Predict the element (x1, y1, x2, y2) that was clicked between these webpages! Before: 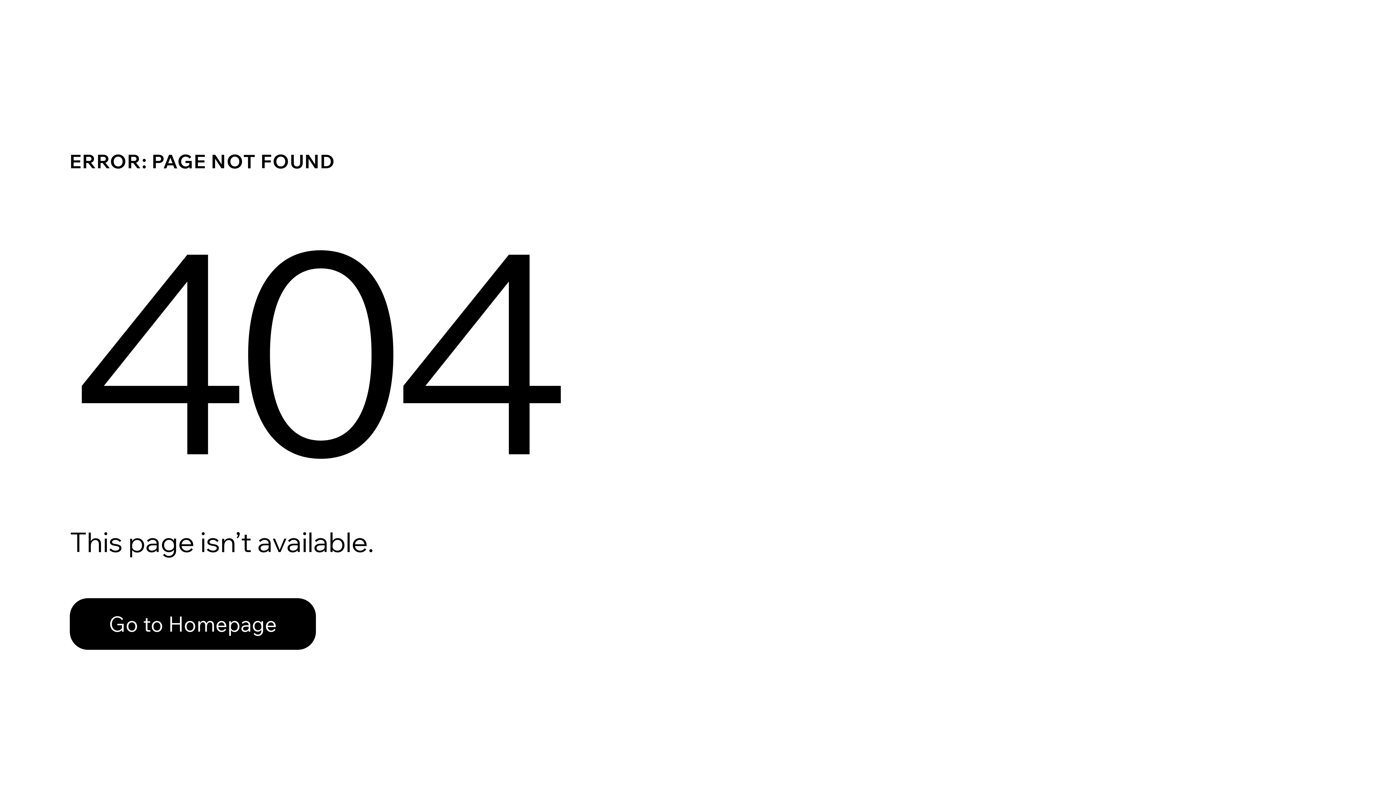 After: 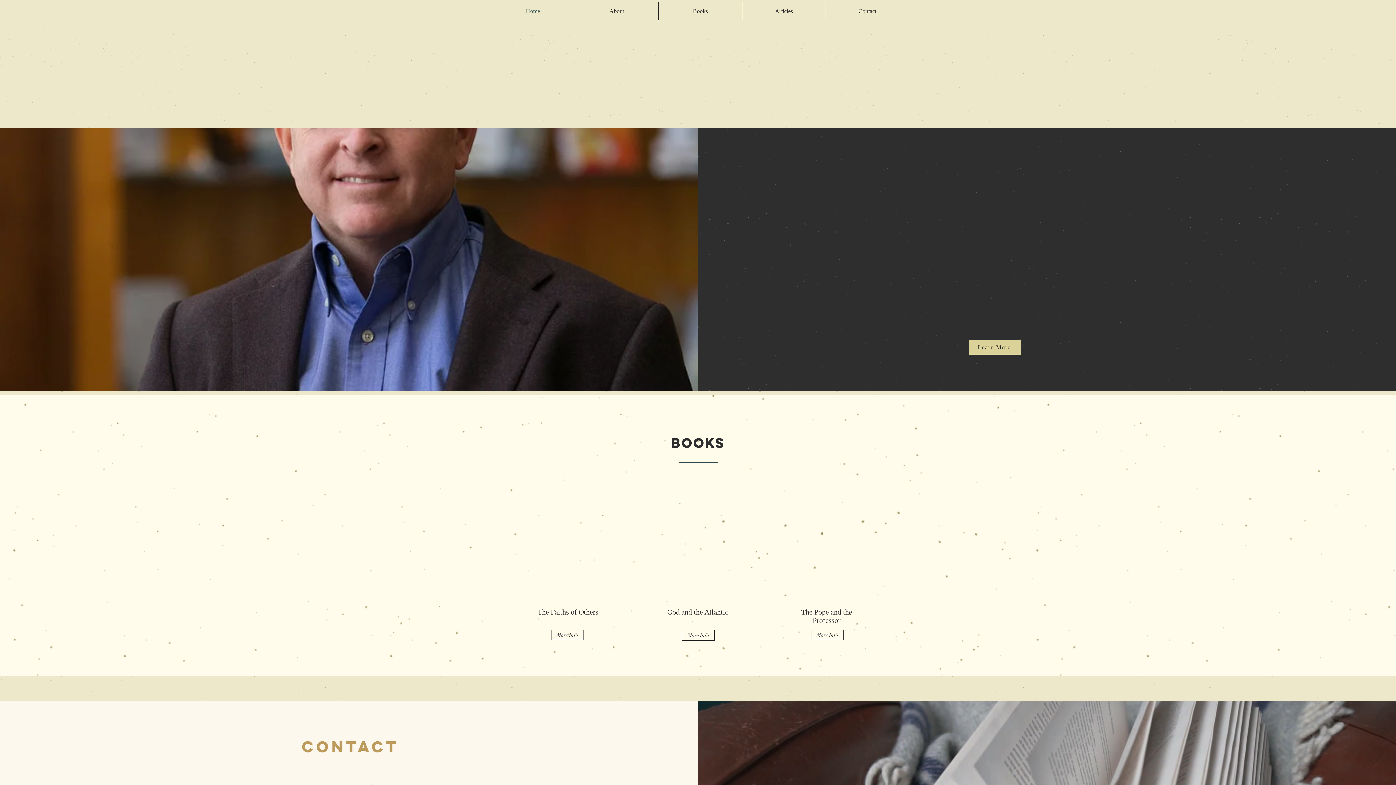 Action: label: Go to Homepage bbox: (69, 582, 768, 659)